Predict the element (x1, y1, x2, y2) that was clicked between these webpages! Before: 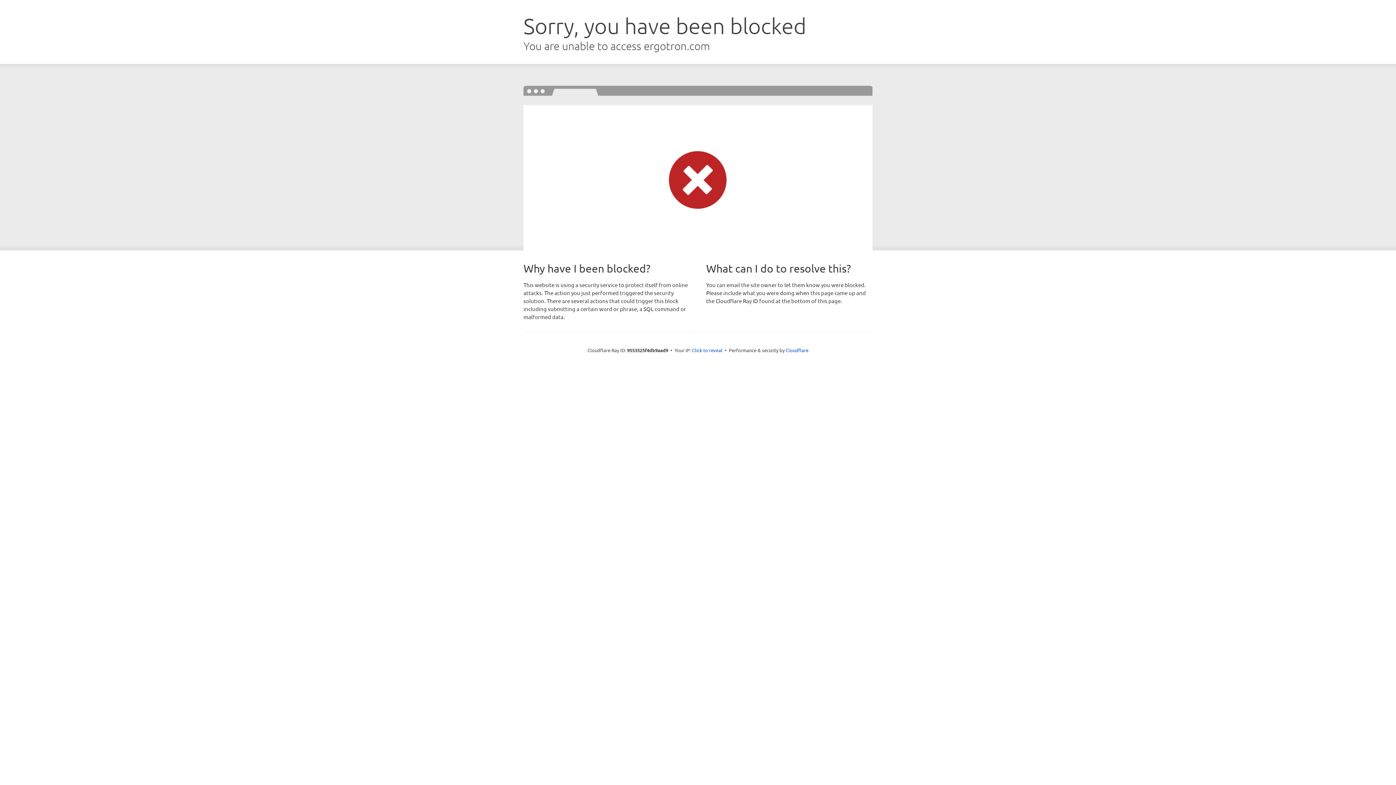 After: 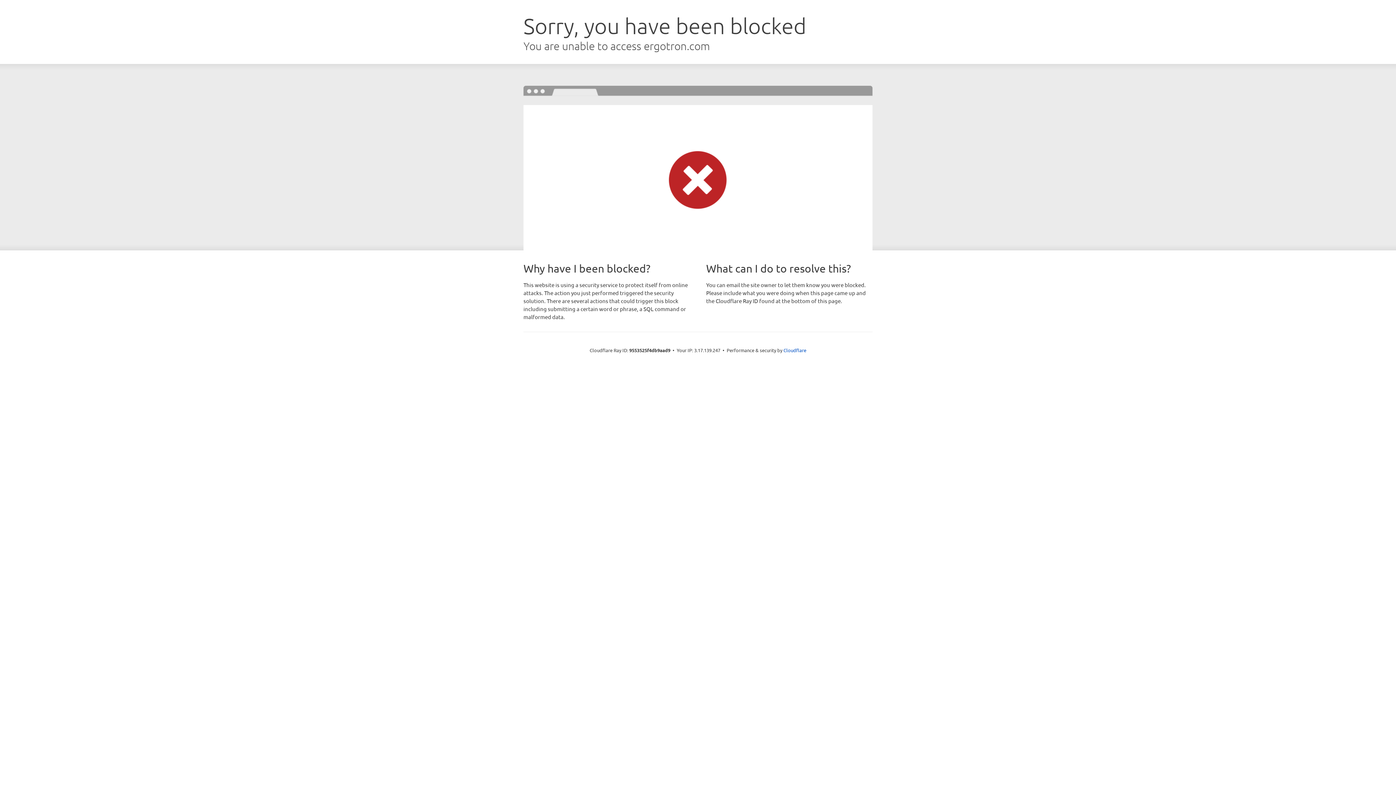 Action: bbox: (692, 346, 722, 353) label: Click to reveal